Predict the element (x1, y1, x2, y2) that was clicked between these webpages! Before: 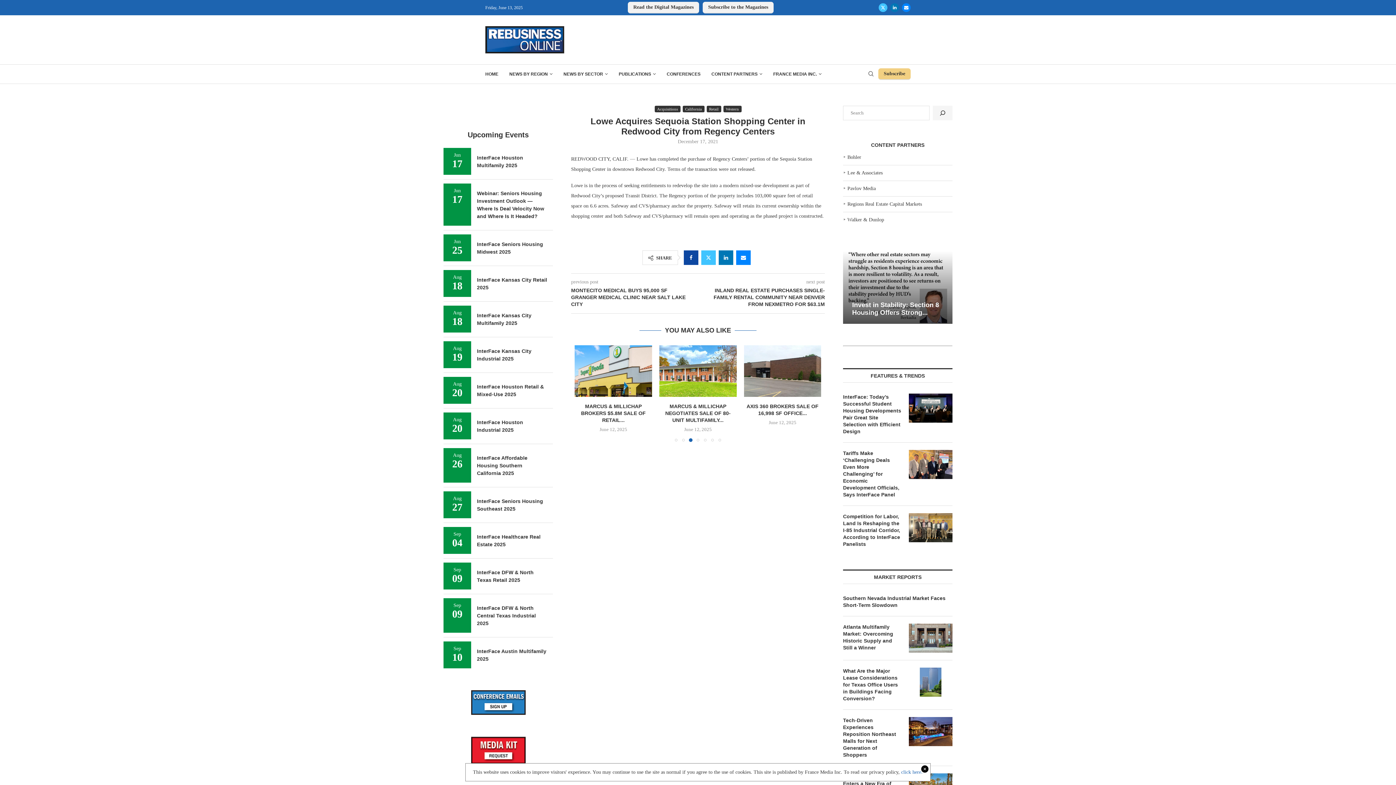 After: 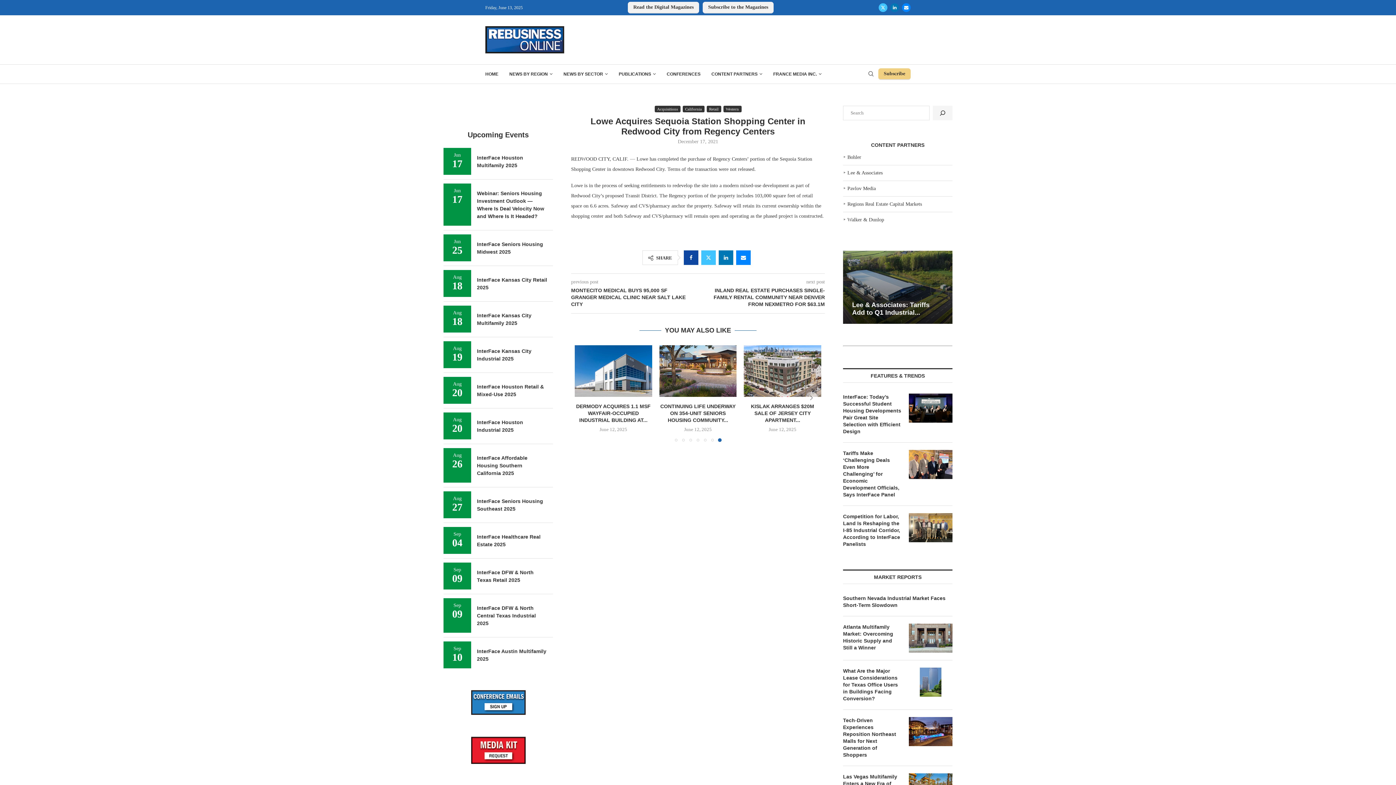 Action: label: click here. bbox: (901, 769, 922, 775)